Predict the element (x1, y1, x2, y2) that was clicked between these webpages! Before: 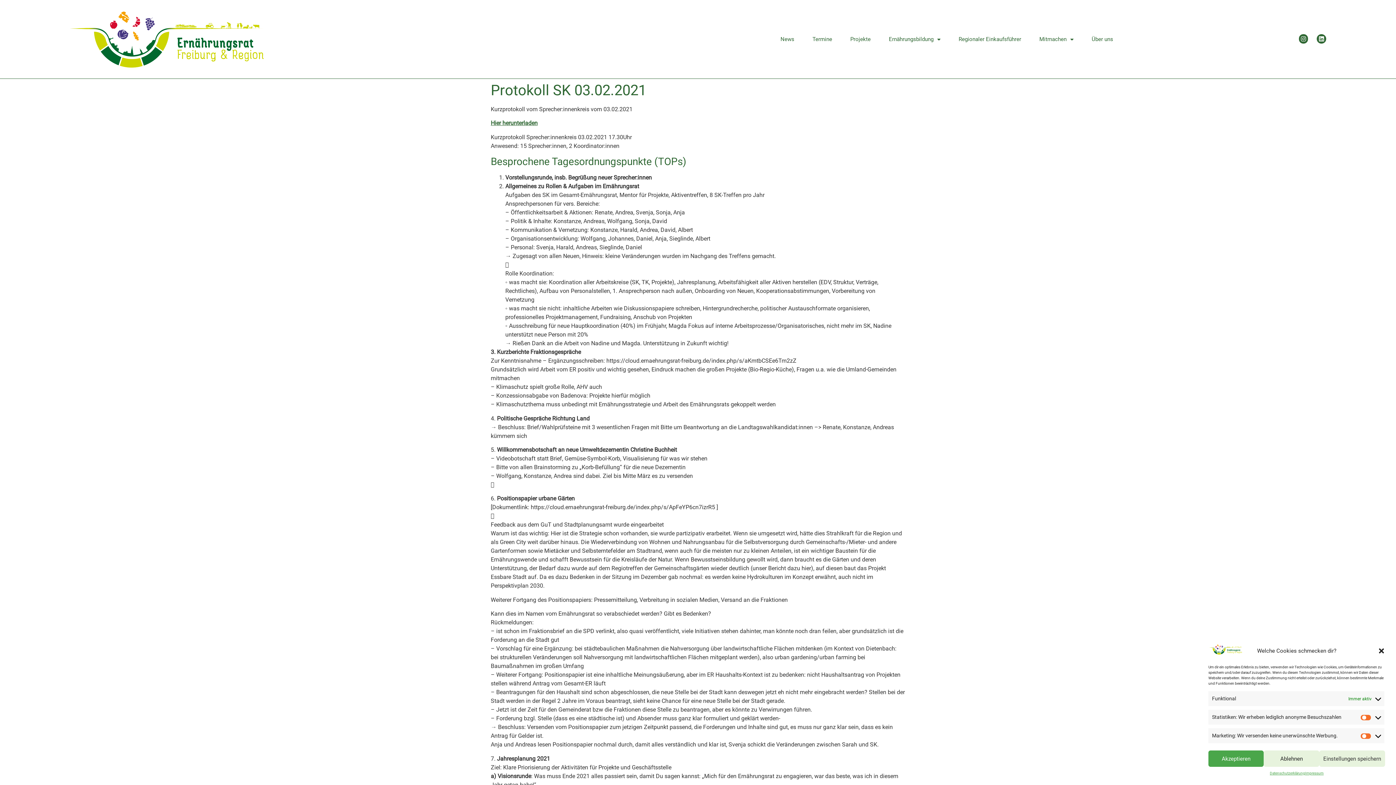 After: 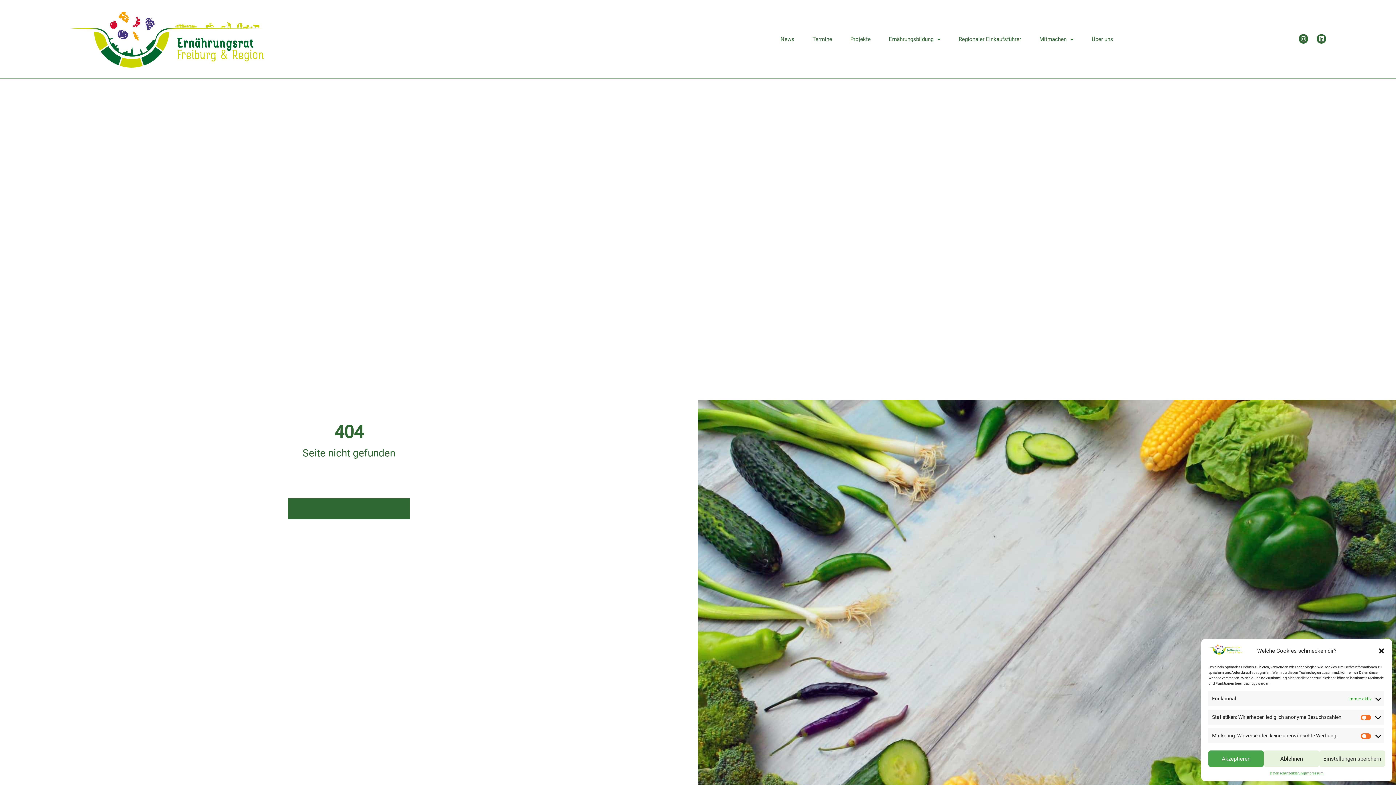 Action: bbox: (490, 119, 537, 126) label: Hier herunterladen